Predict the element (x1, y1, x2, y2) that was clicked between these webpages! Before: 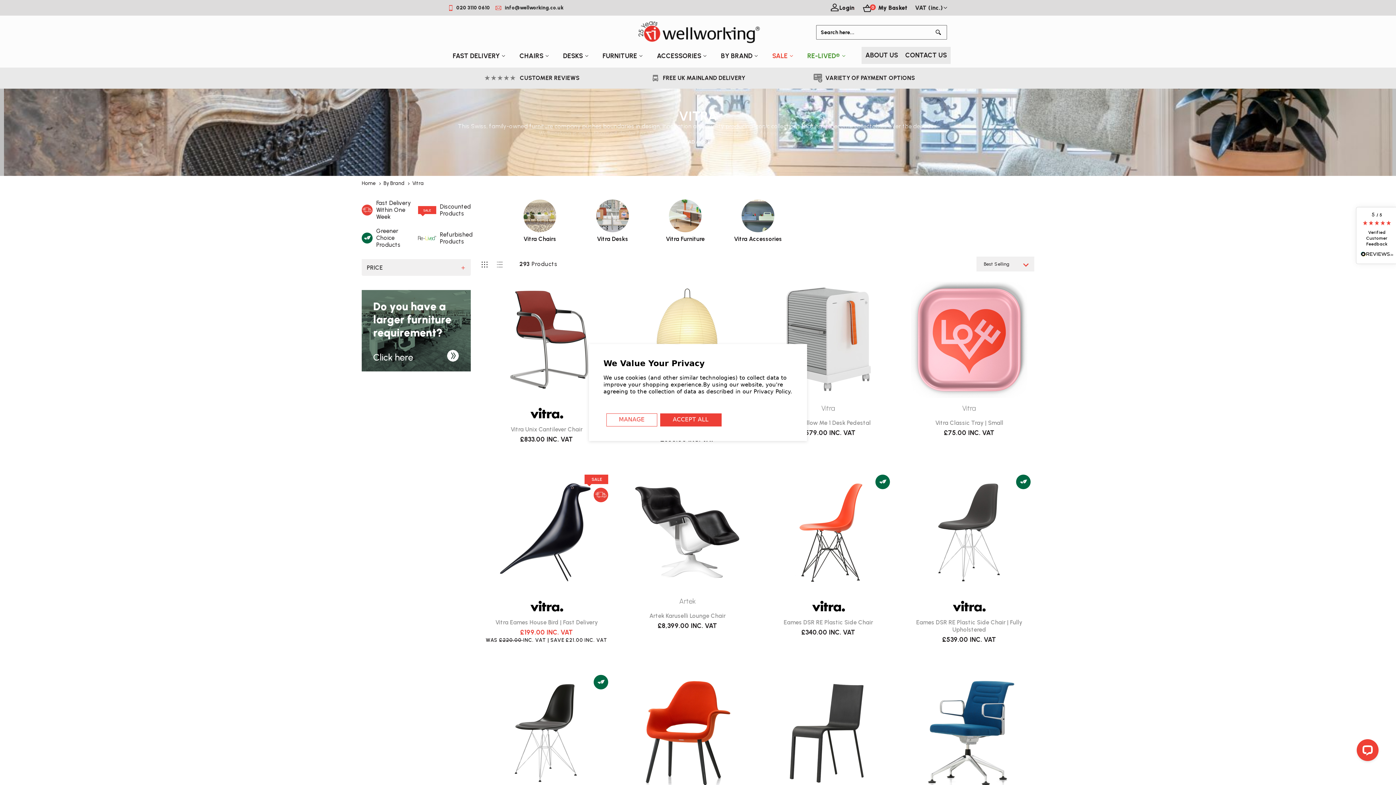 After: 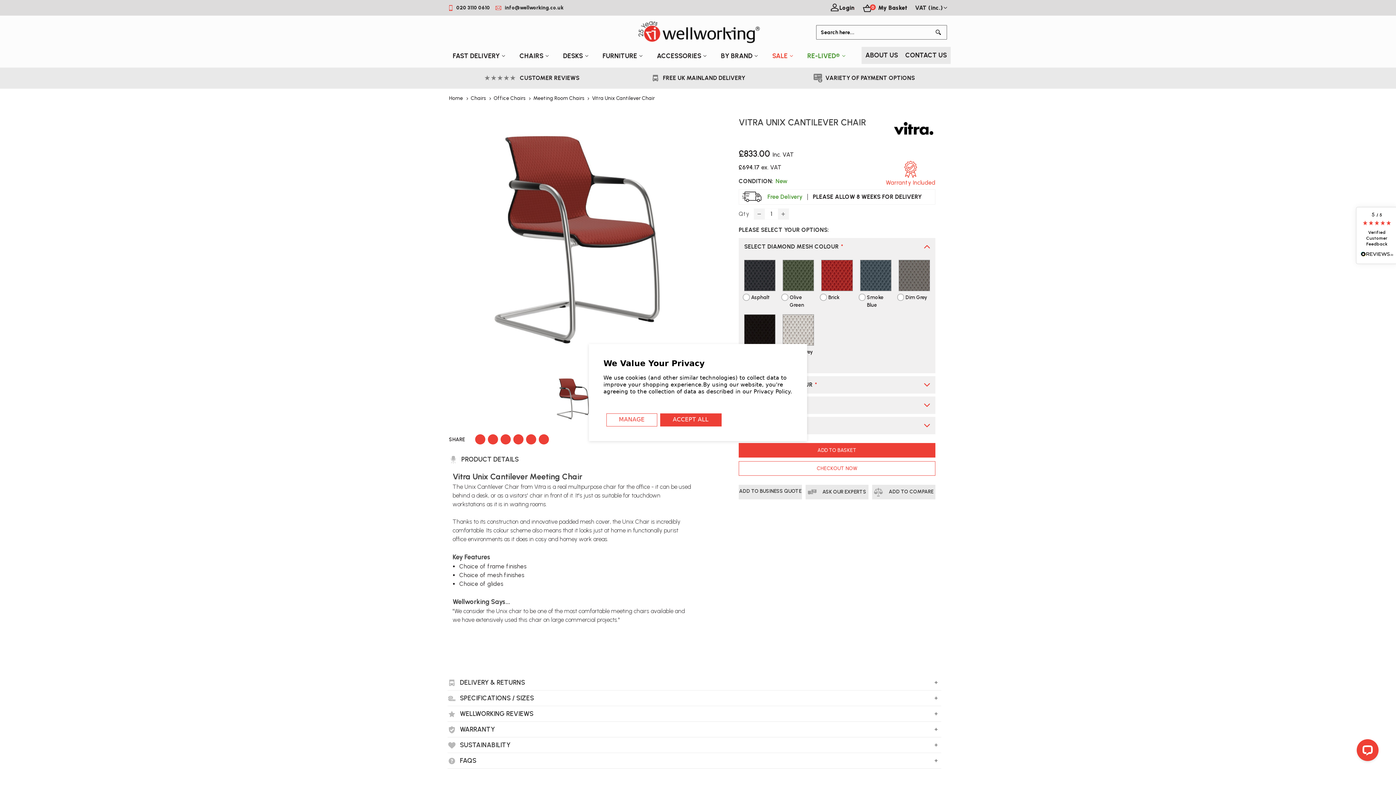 Action: label: Vitra Unix Cantilever Chair, £833.00

 bbox: (486, 281, 607, 398)